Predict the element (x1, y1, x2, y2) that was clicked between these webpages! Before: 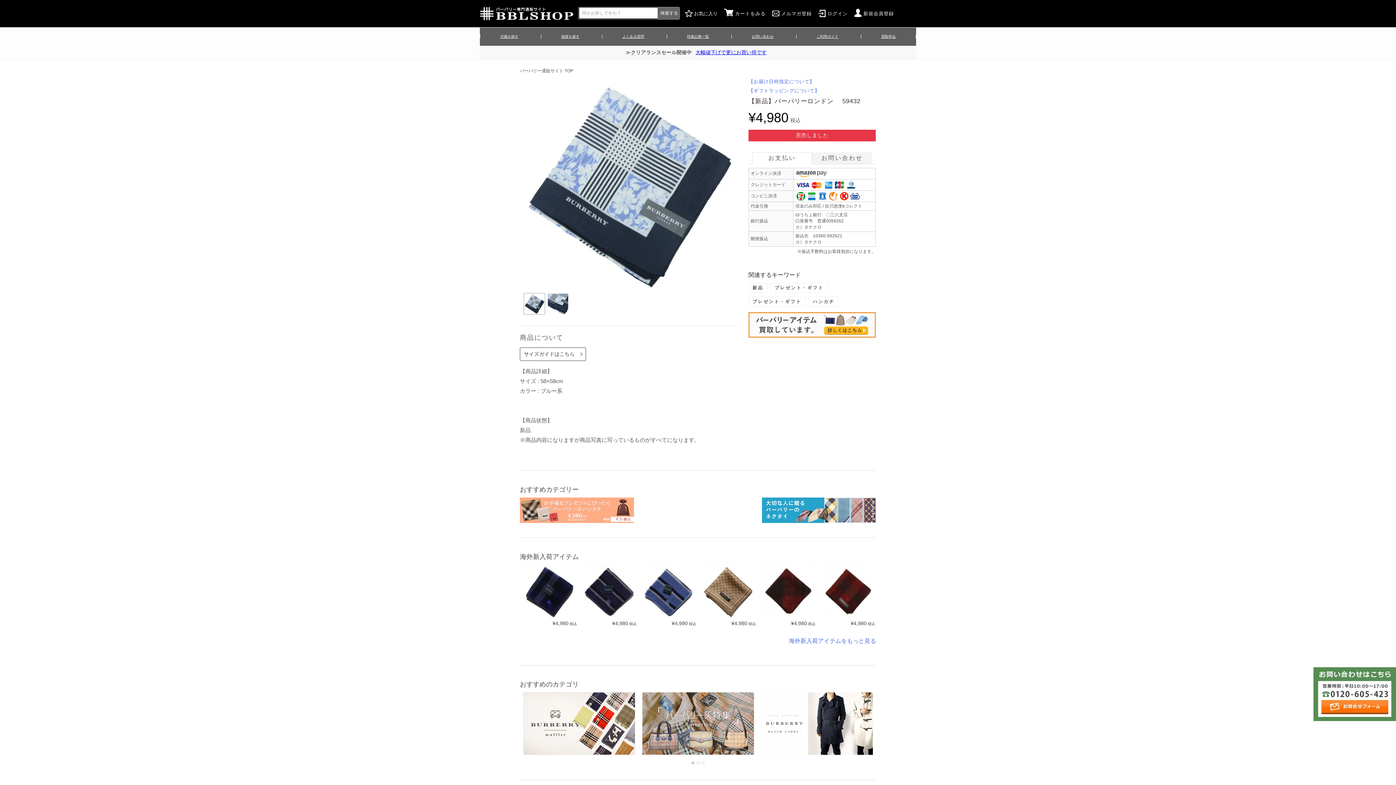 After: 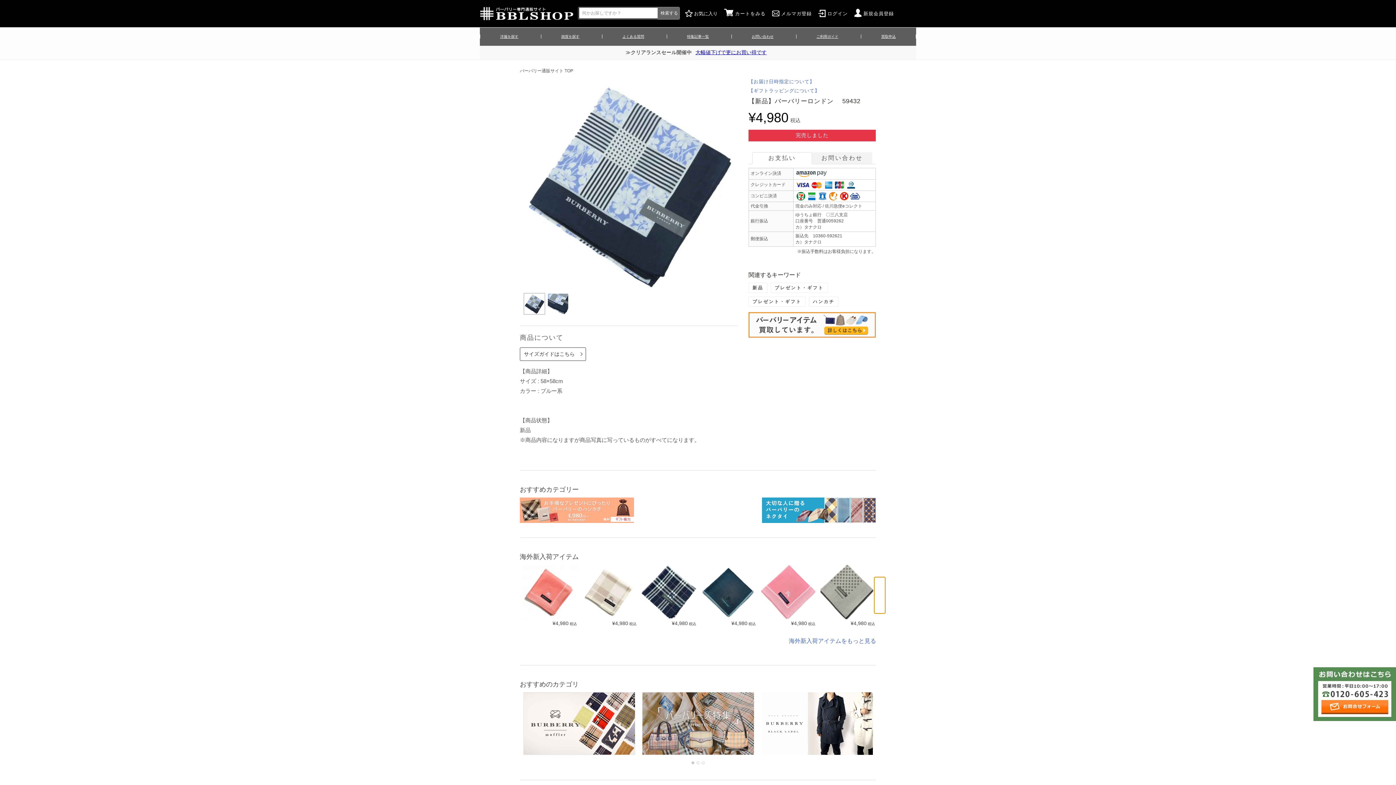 Action: bbox: (874, 577, 885, 613) label: Next